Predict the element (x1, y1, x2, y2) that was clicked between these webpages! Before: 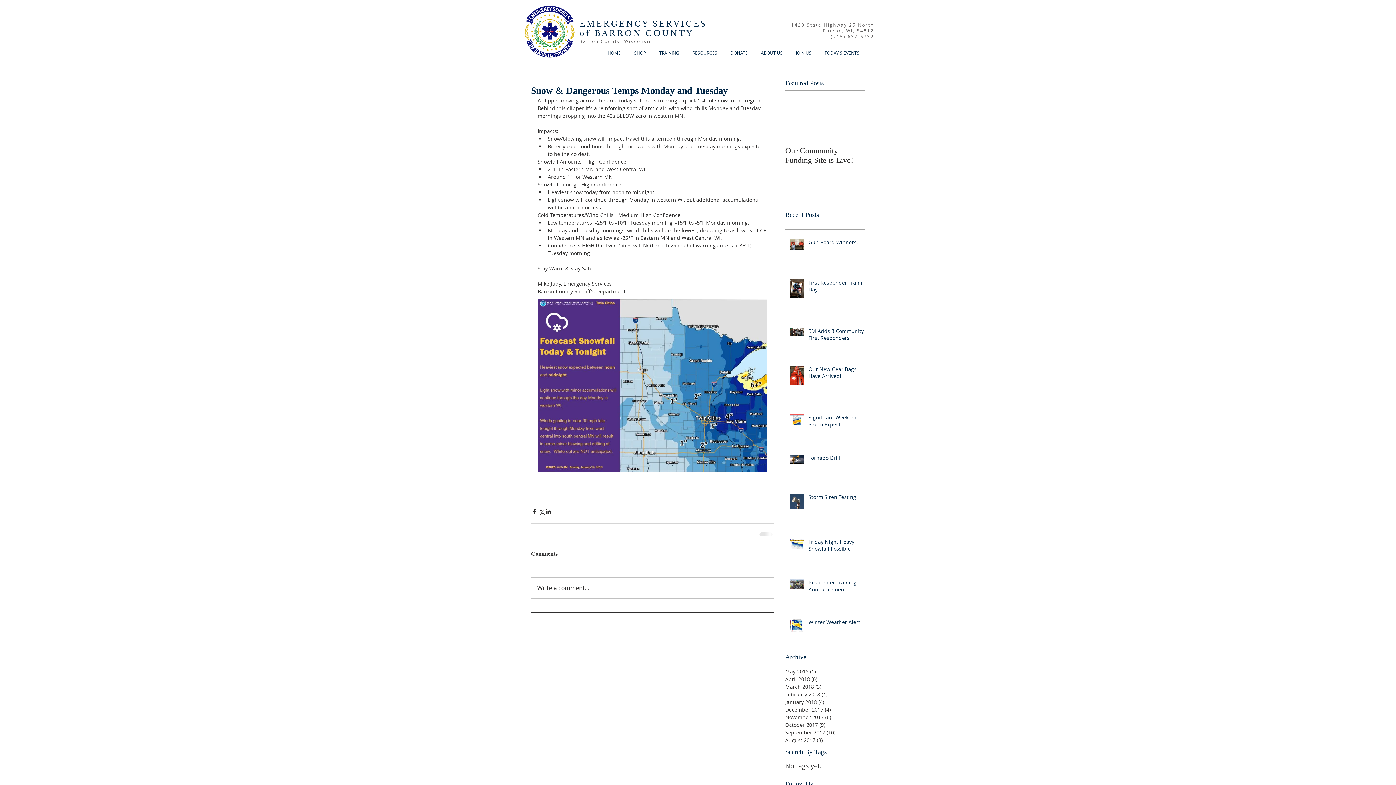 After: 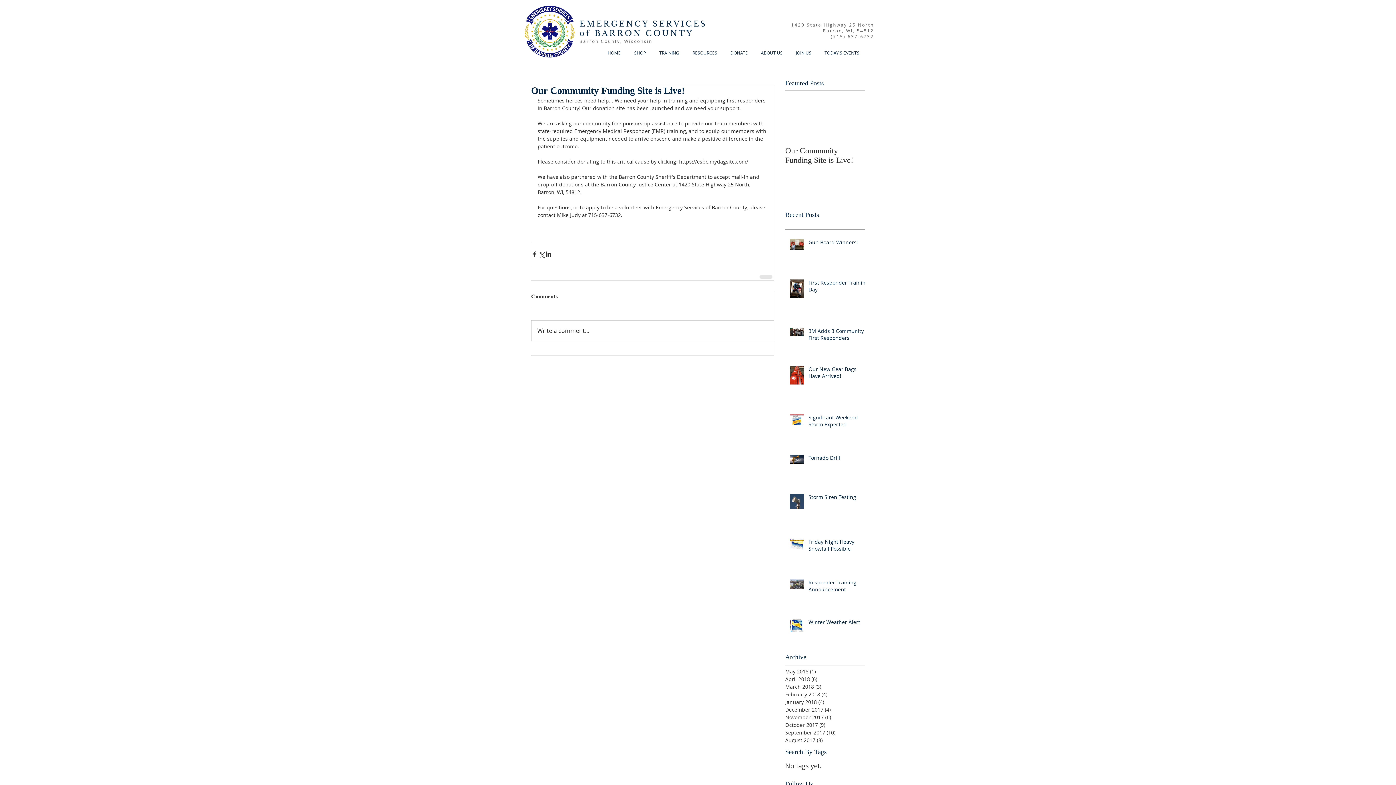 Action: label: Our Community Funding Site is Live! bbox: (785, 146, 865, 165)